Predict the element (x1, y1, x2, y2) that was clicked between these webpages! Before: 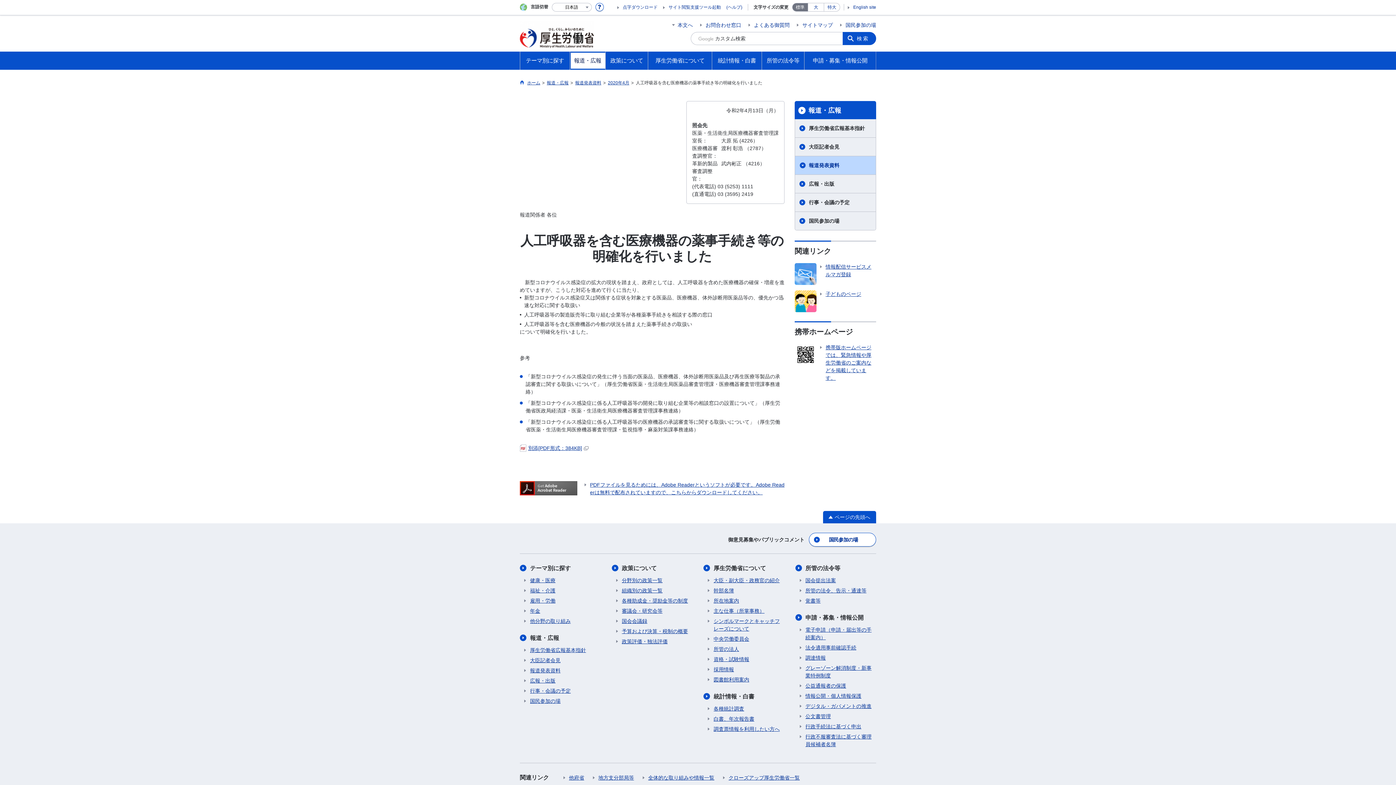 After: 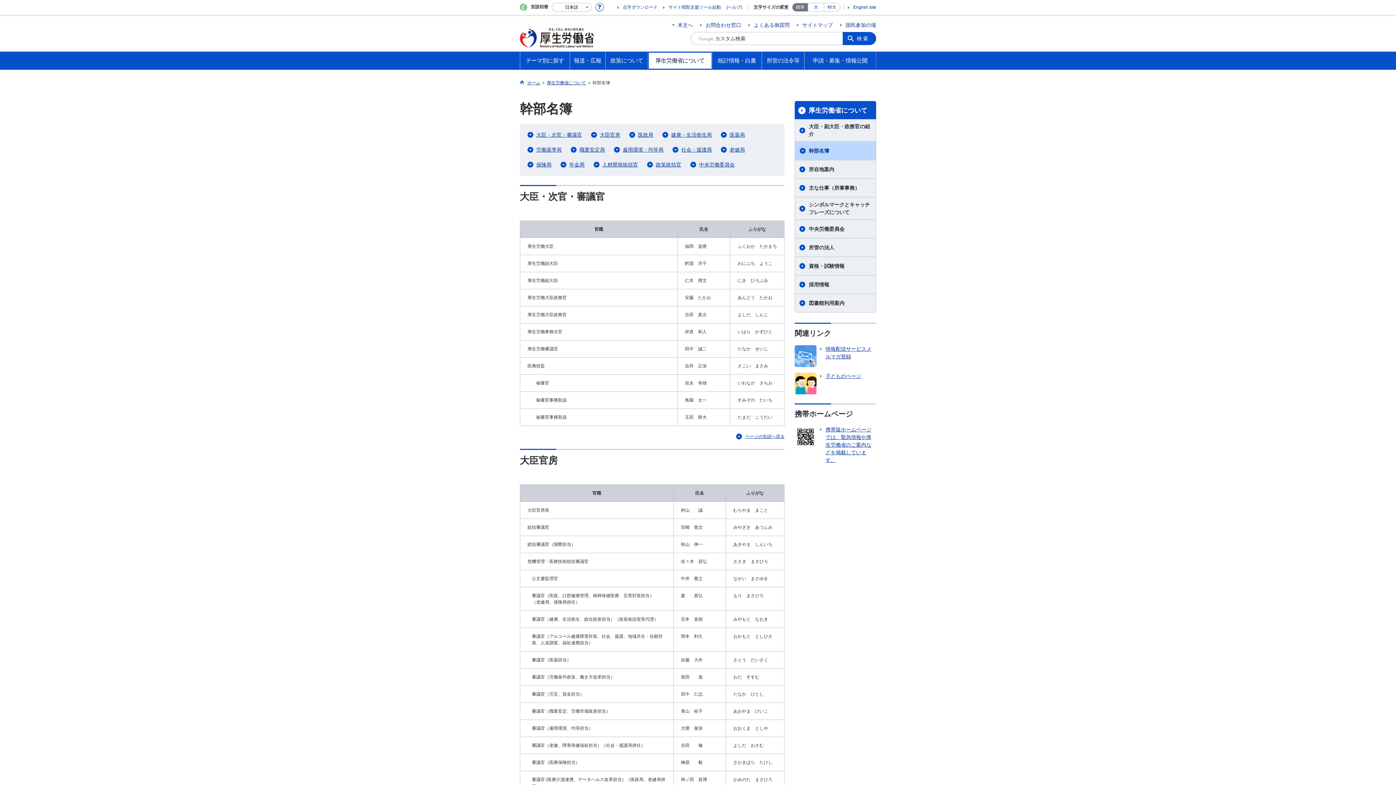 Action: label: 幹部名簿 bbox: (708, 587, 734, 594)